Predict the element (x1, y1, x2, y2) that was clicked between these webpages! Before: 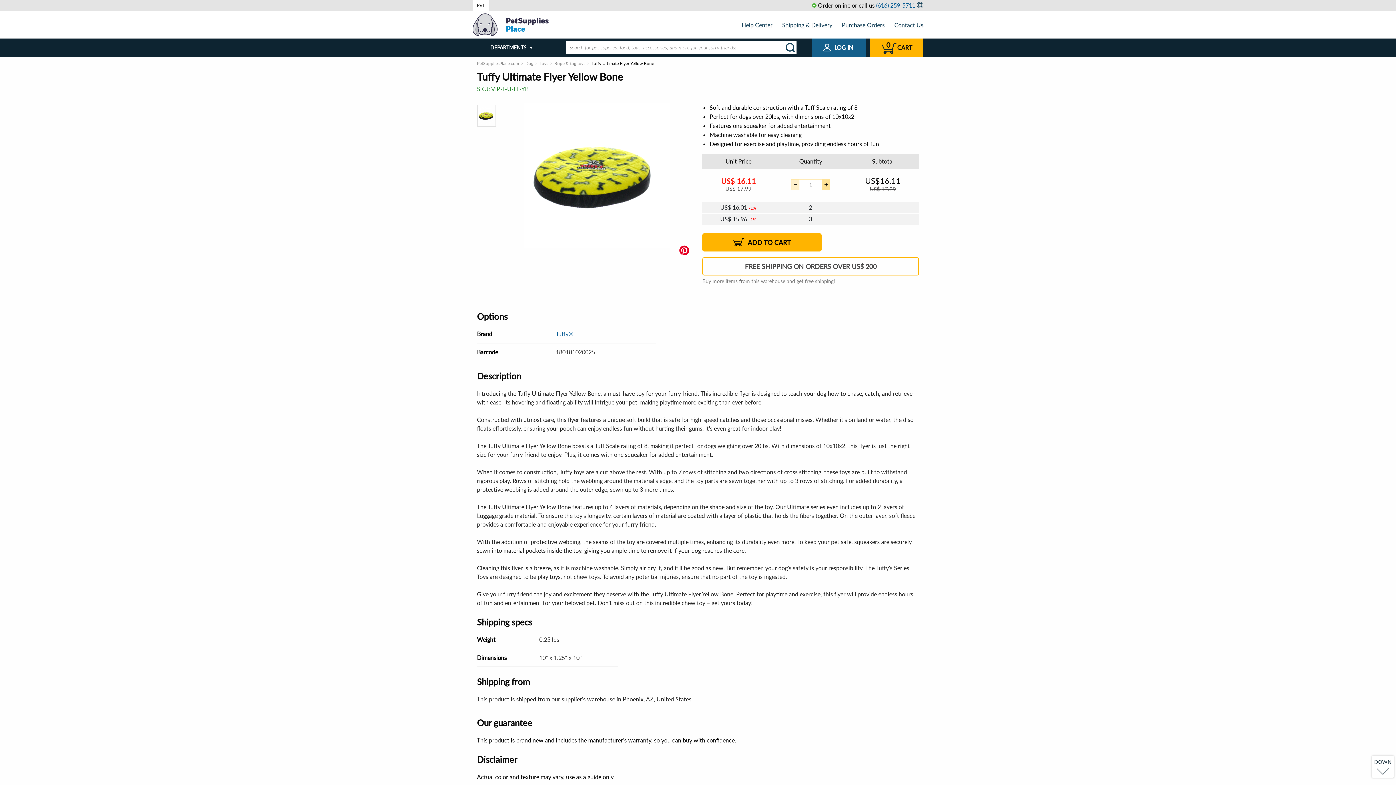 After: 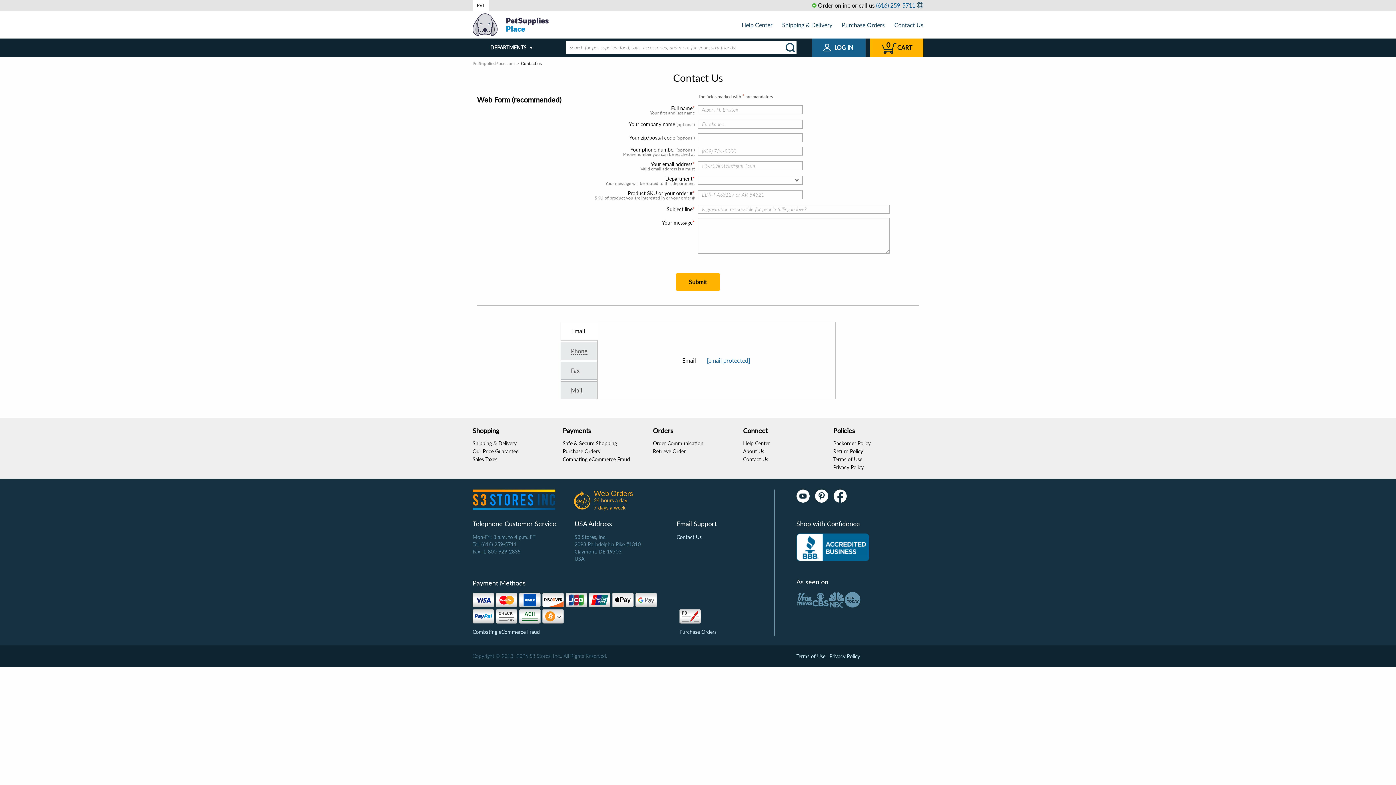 Action: label: Contact Us bbox: (894, 21, 923, 28)